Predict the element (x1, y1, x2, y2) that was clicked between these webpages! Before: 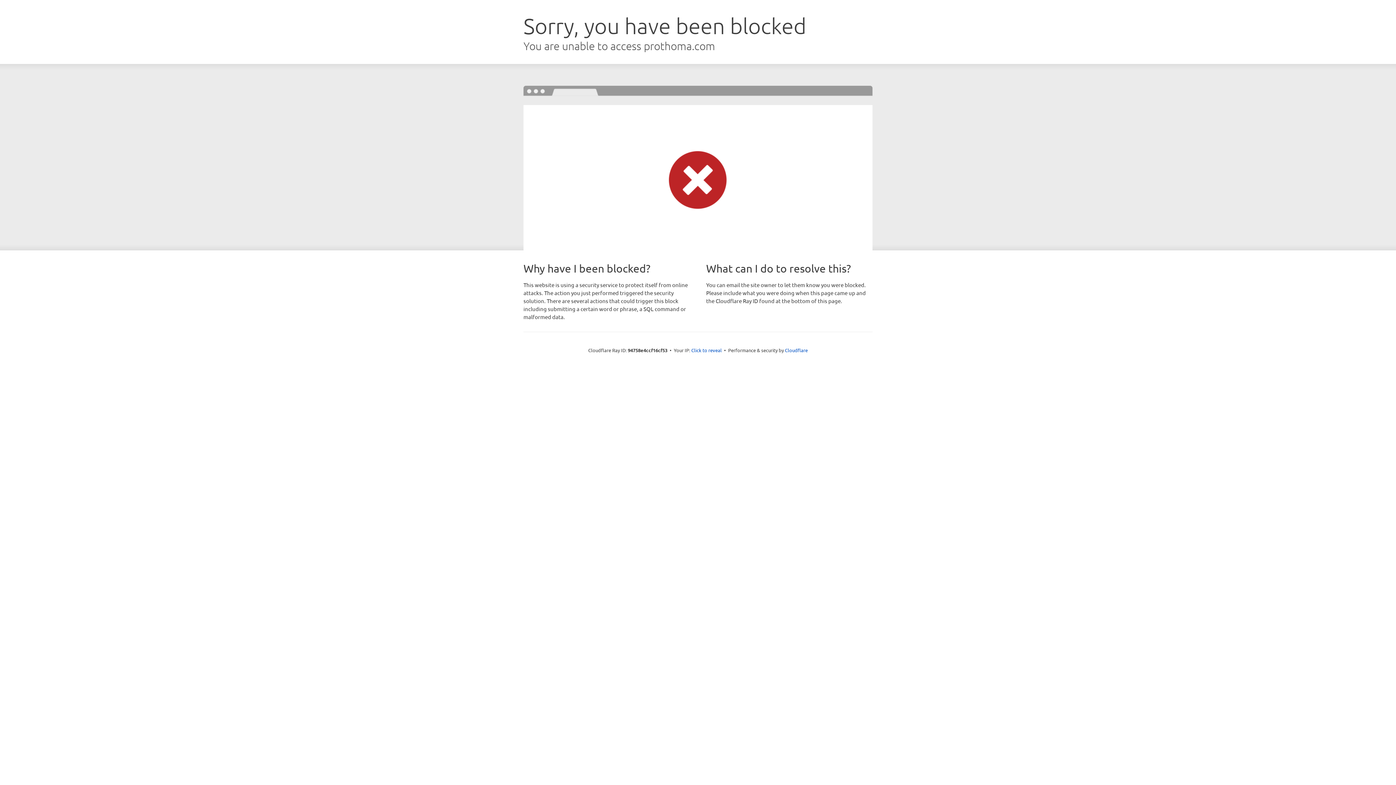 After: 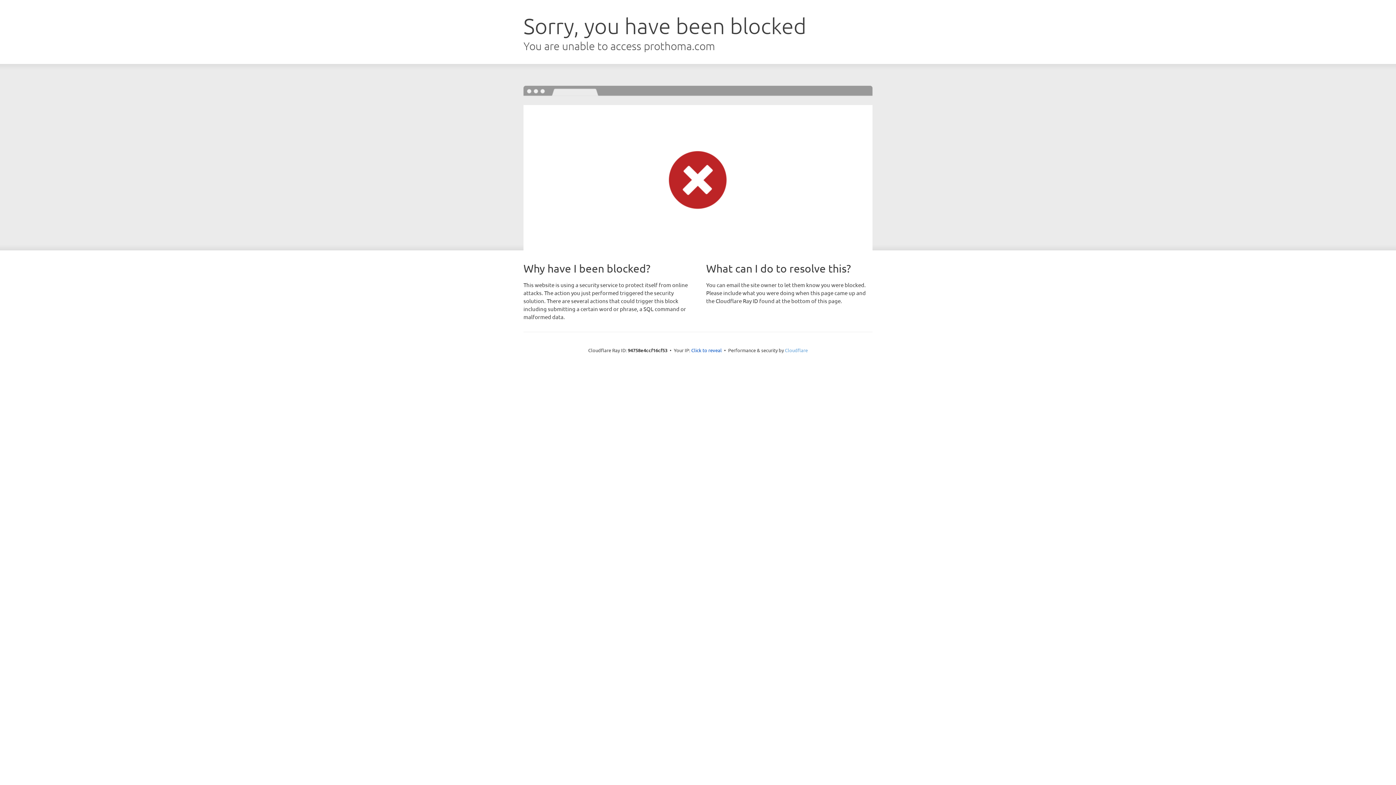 Action: label: Cloudflare bbox: (785, 347, 808, 353)